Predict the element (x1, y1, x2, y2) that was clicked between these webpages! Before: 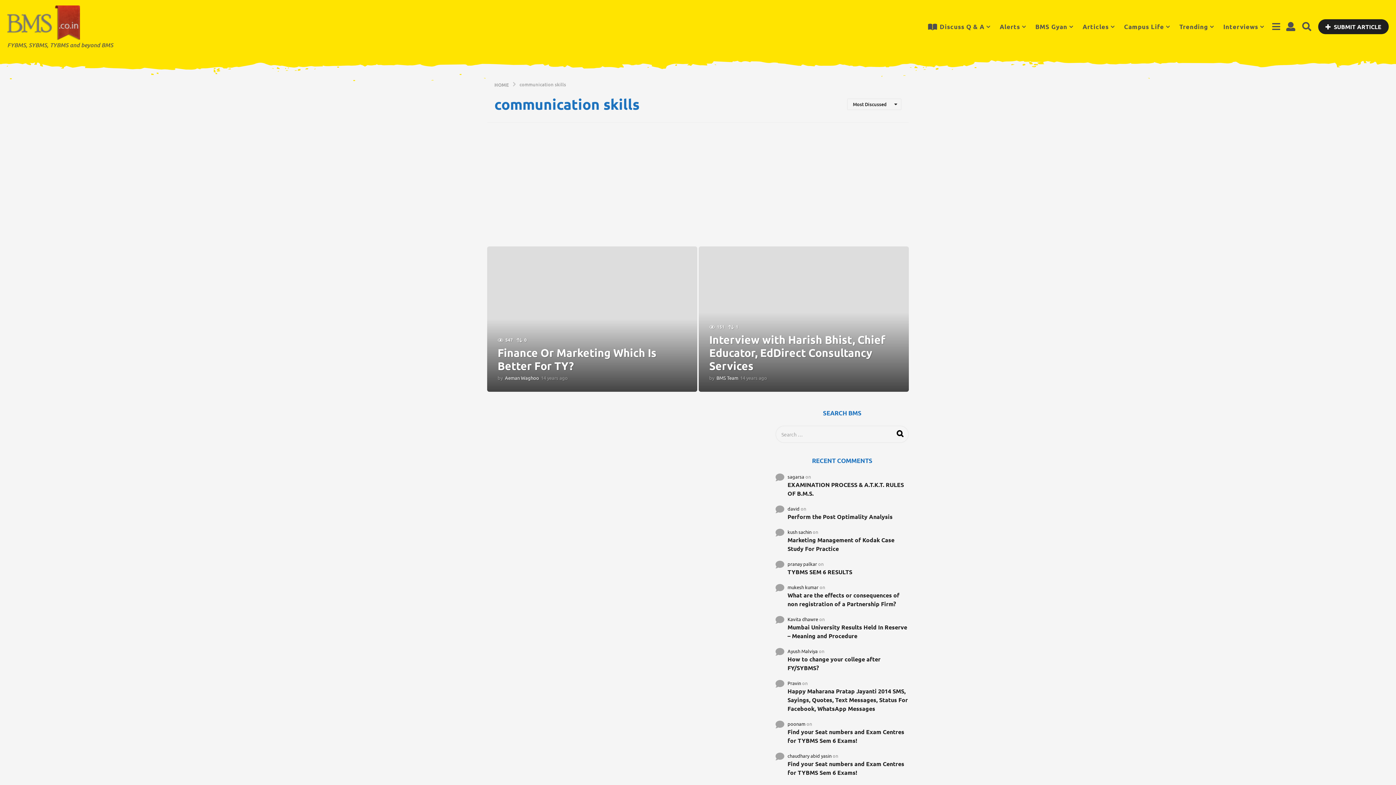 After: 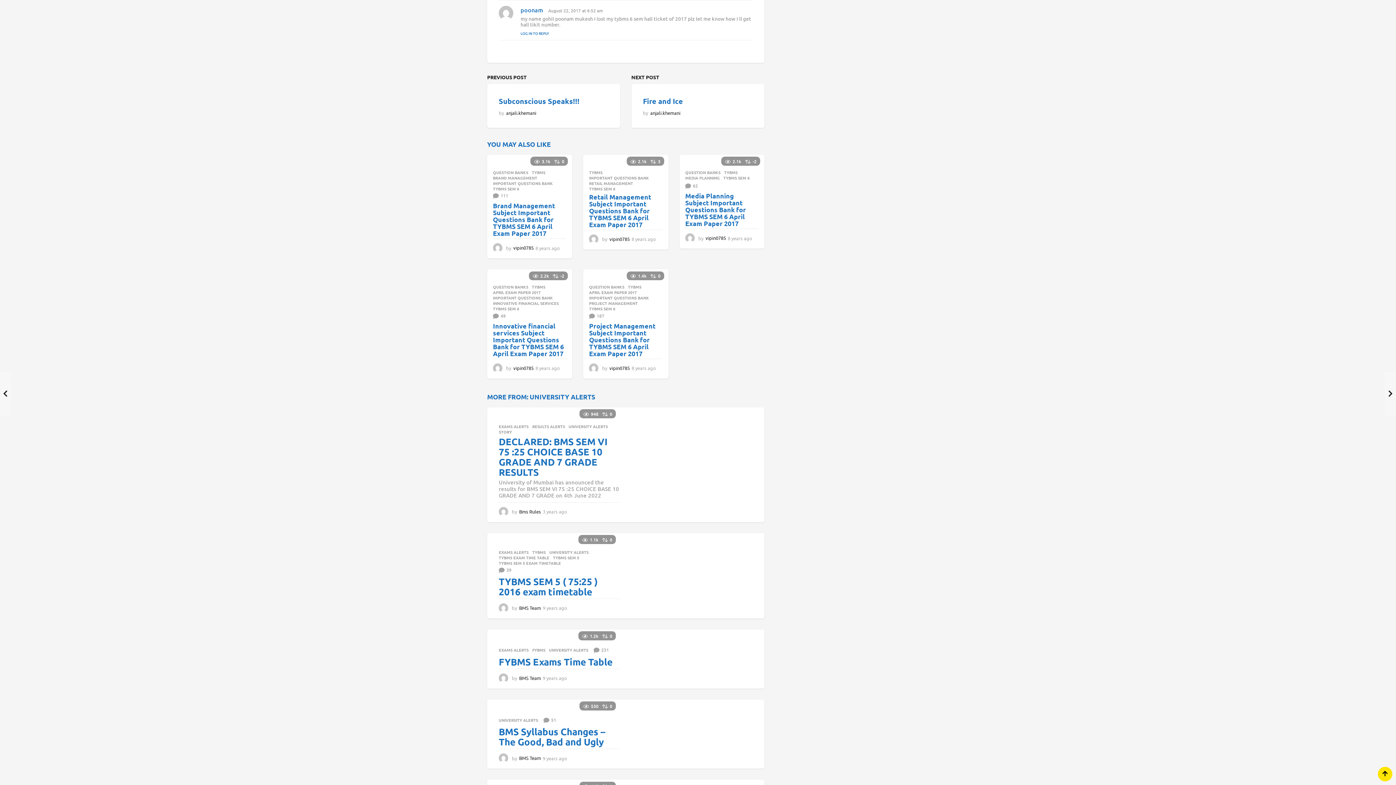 Action: label: Find your Seat numbers and Exam Centres for TYBMS Sem 6 Exams! bbox: (787, 728, 909, 745)